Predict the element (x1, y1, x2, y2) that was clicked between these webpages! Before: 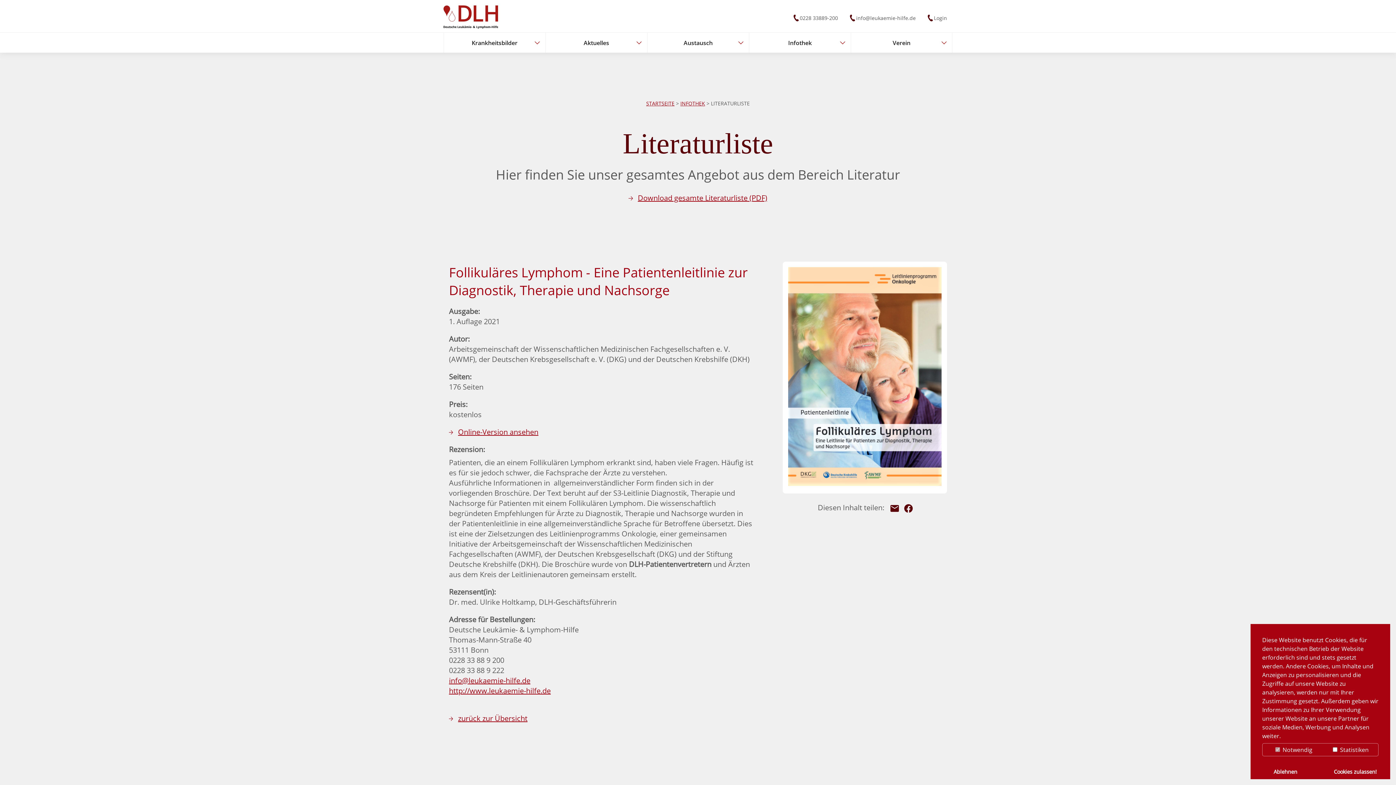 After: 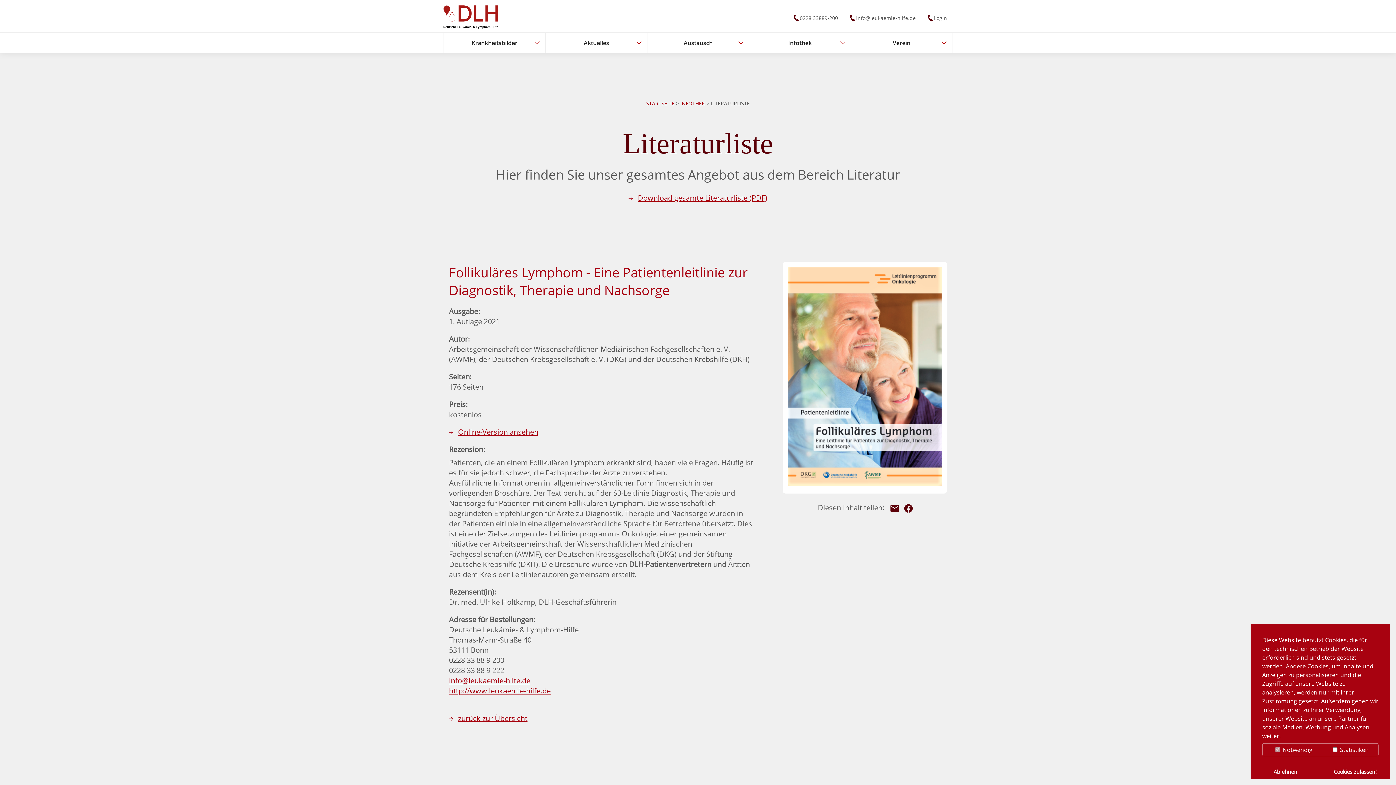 Action: bbox: (900, 502, 913, 512)